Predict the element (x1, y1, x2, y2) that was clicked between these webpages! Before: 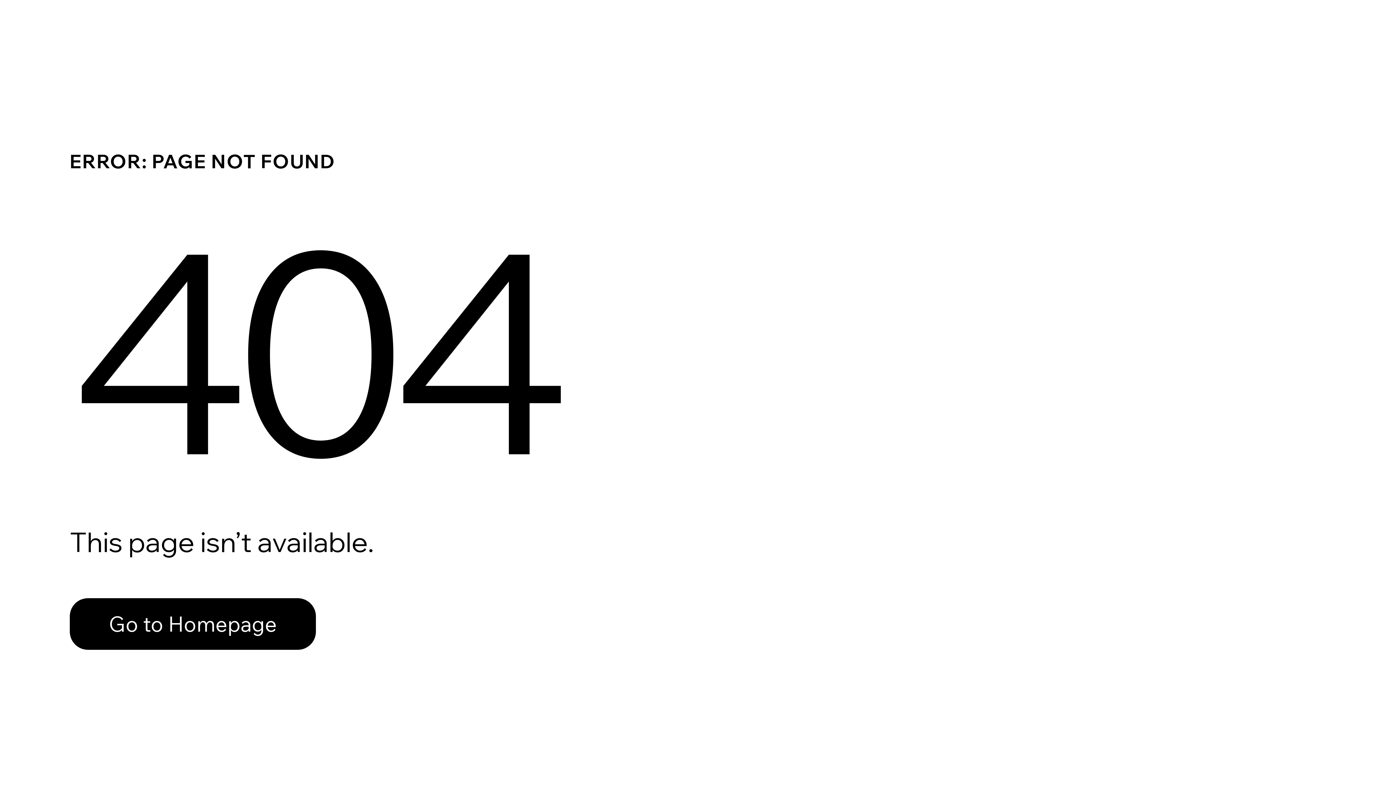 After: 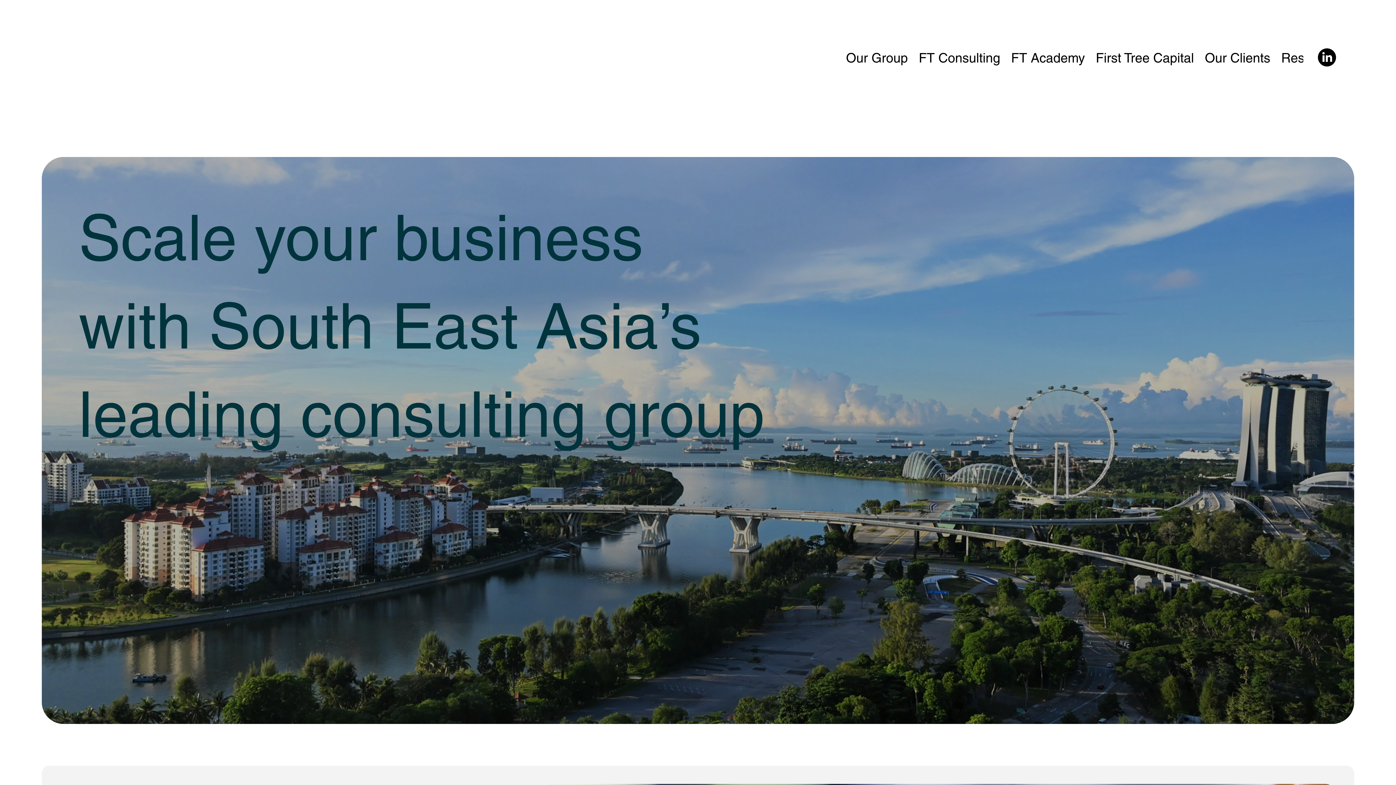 Action: label: Go to Homepage bbox: (69, 582, 768, 659)